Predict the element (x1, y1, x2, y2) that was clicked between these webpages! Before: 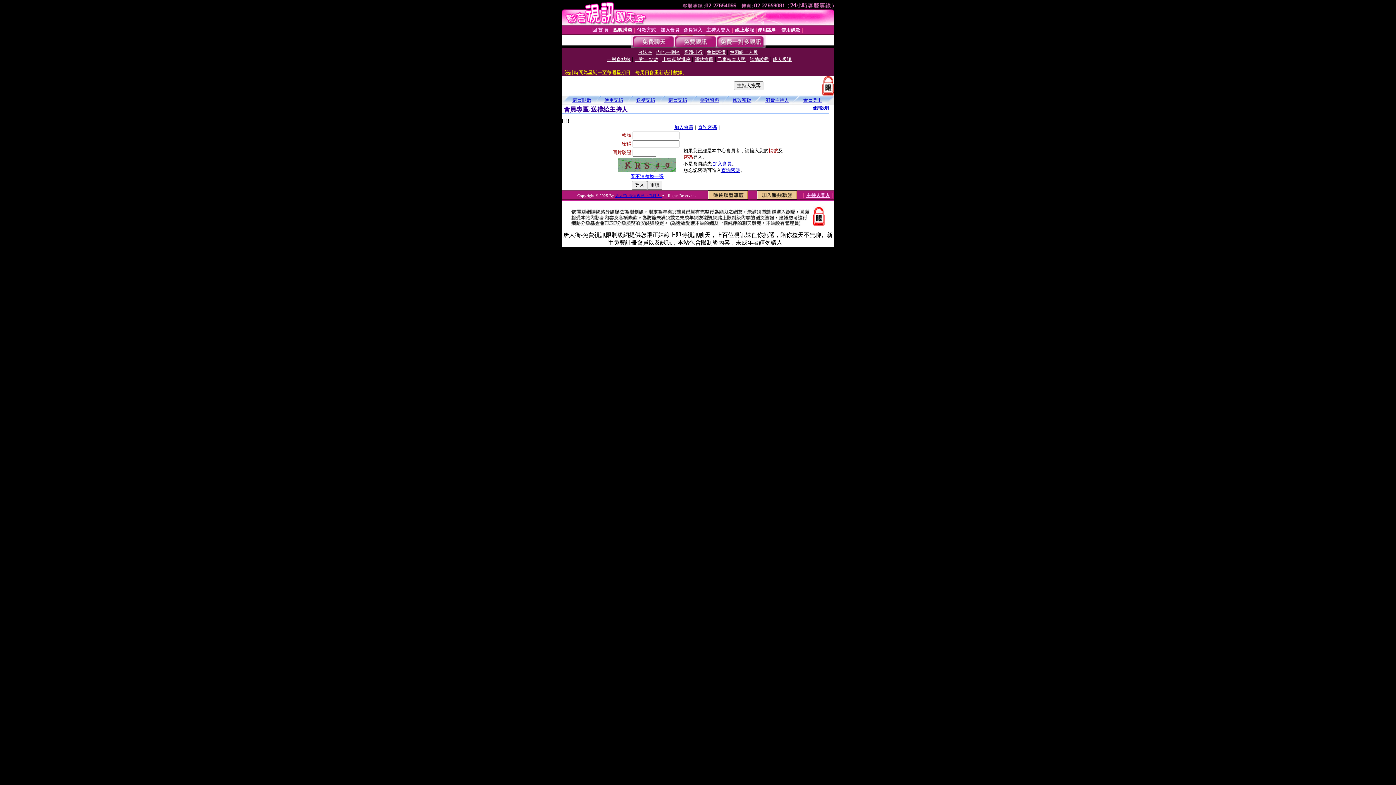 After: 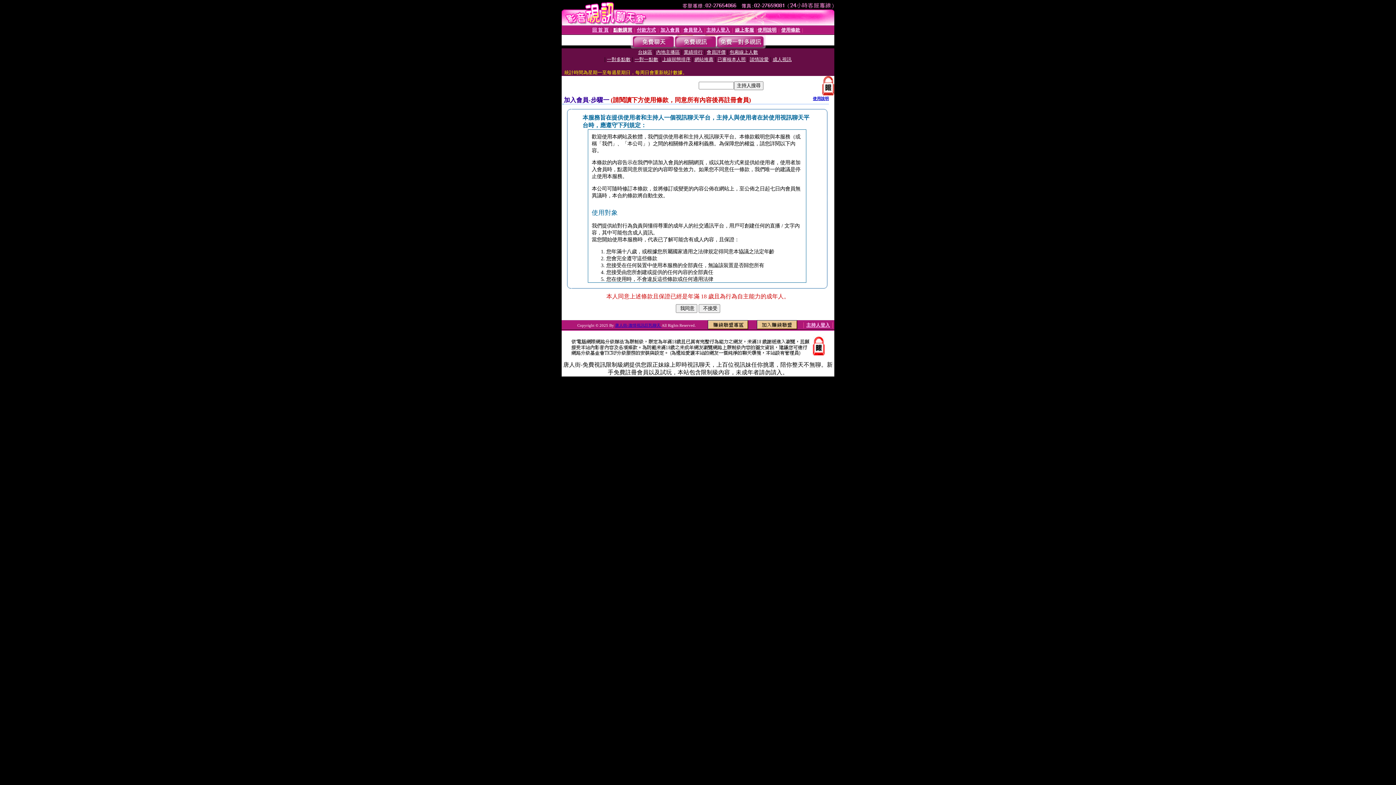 Action: label: 加入會員 bbox: (713, 161, 732, 166)